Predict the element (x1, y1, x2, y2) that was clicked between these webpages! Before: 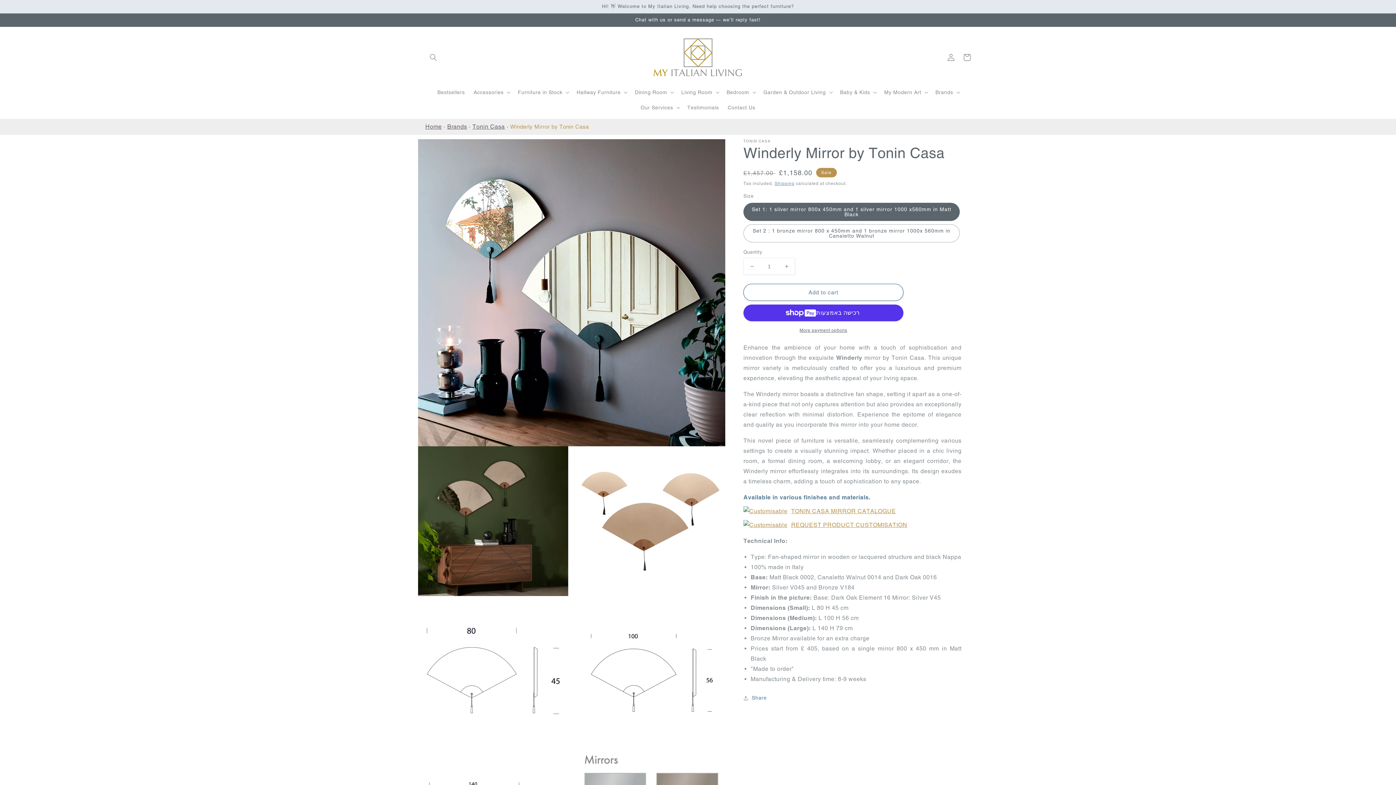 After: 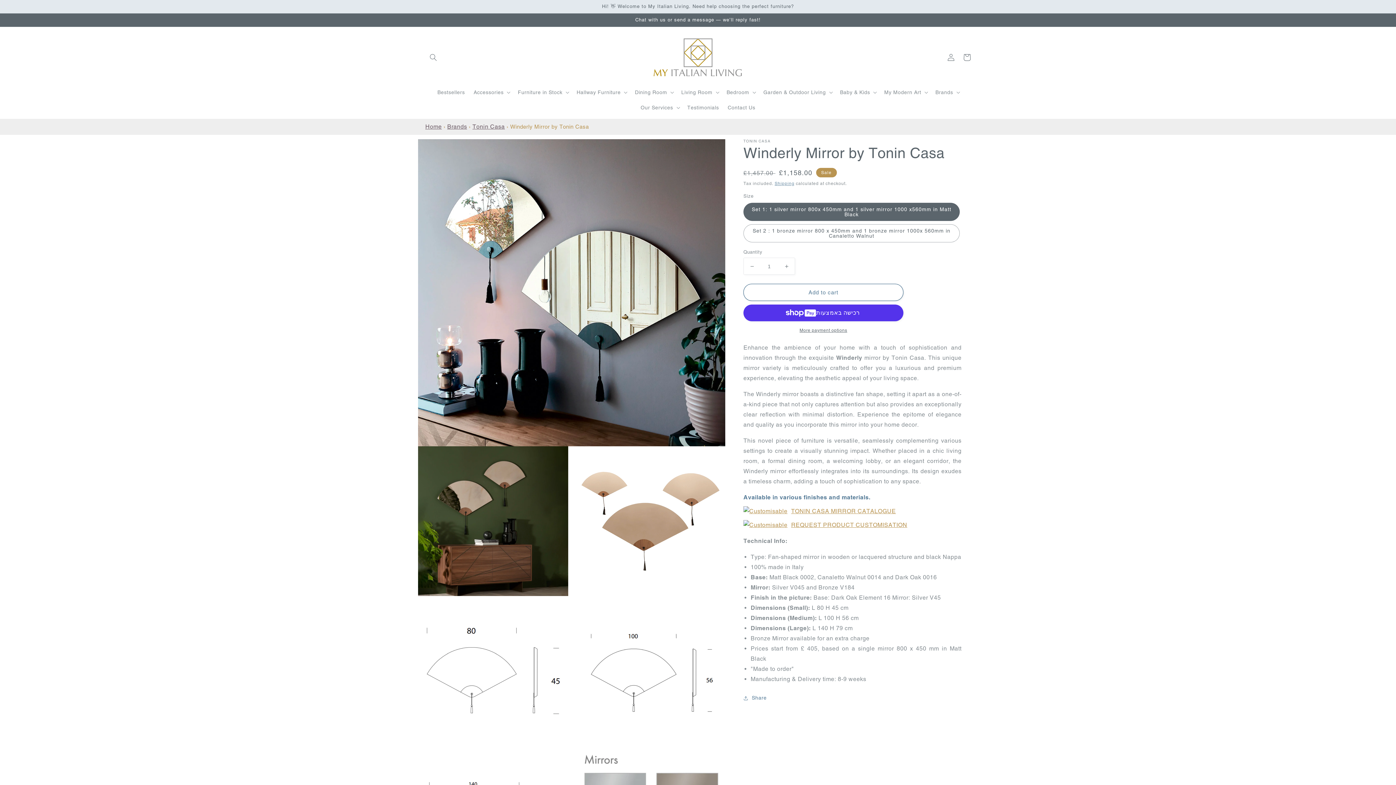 Action: bbox: (743, 521, 907, 528) label: REQUEST PRODUCT CUSTOMISATION